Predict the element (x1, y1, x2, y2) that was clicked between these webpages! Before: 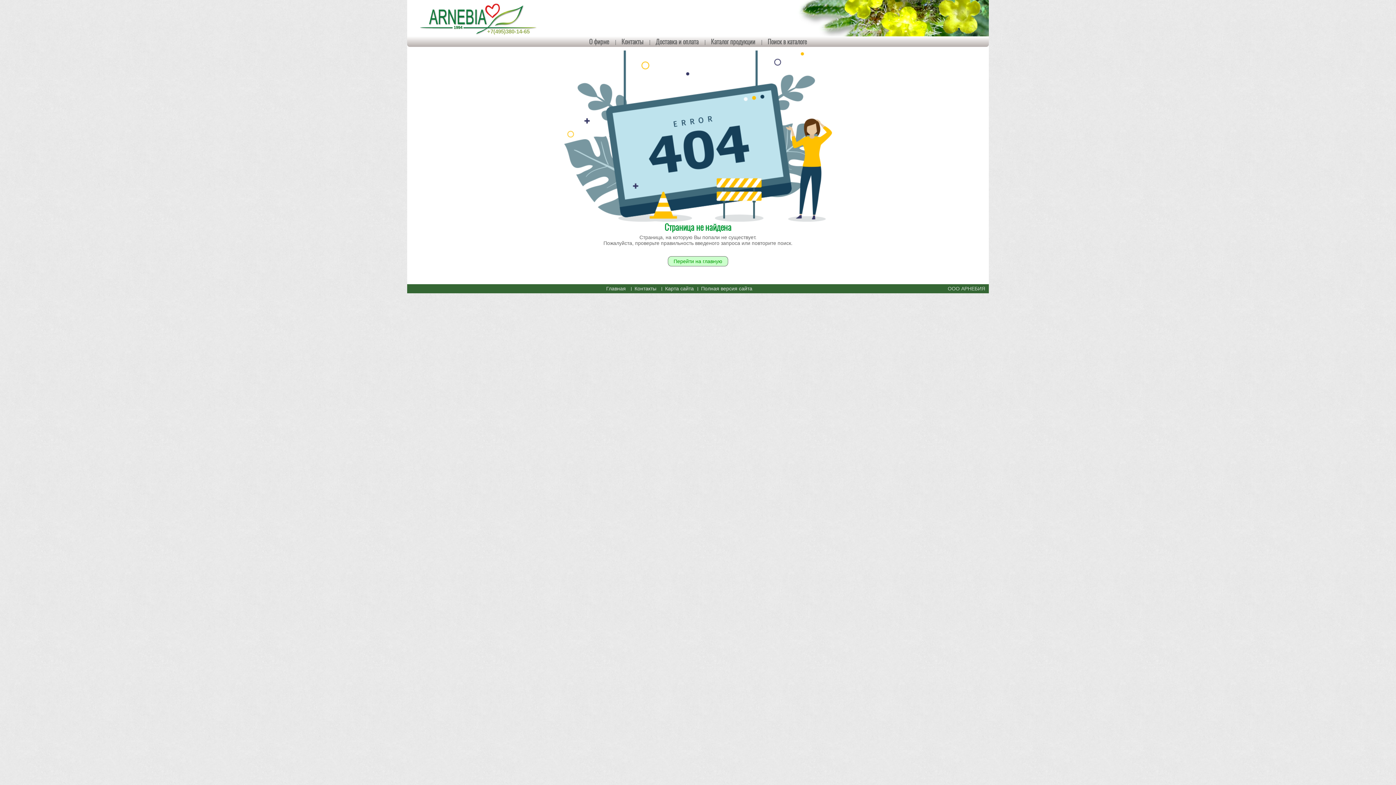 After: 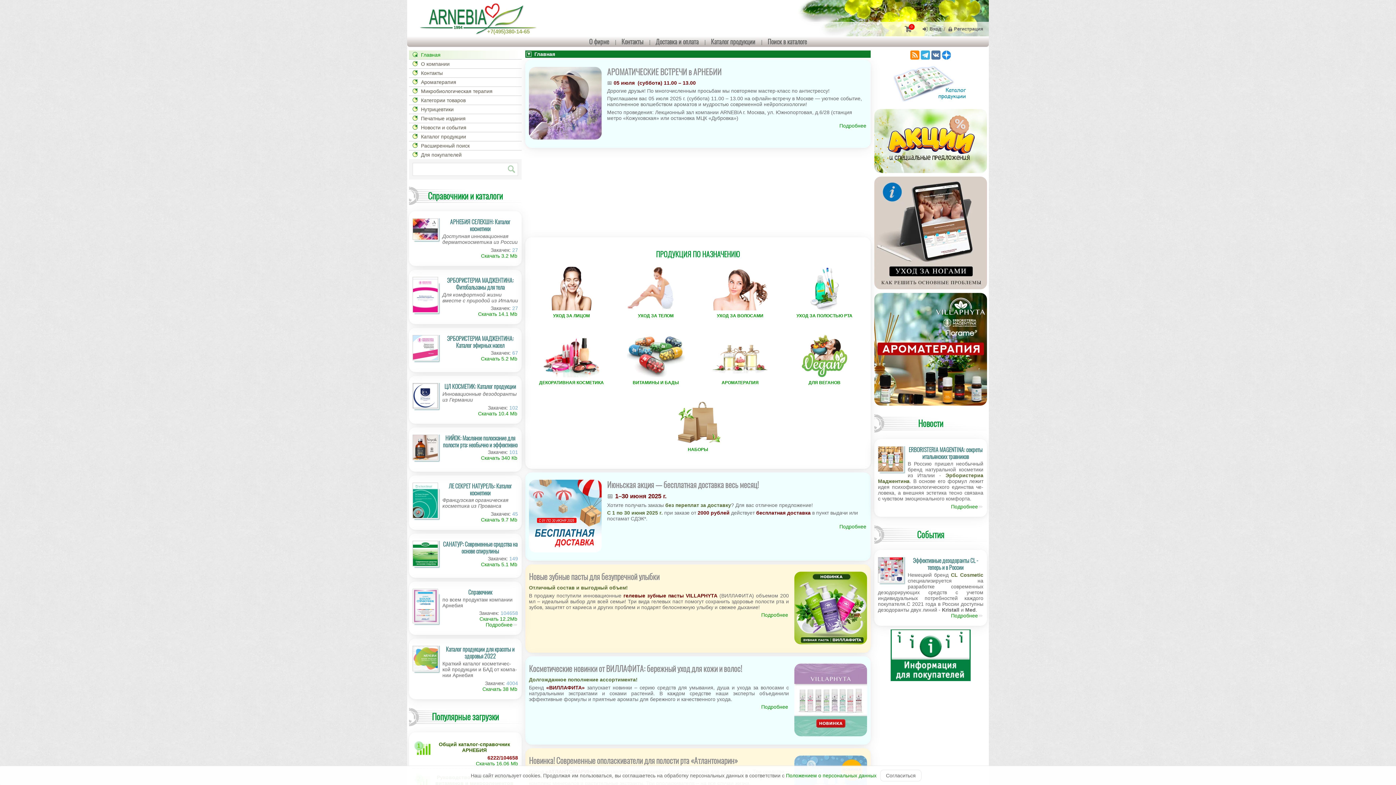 Action: bbox: (407, 0, 552, 36)